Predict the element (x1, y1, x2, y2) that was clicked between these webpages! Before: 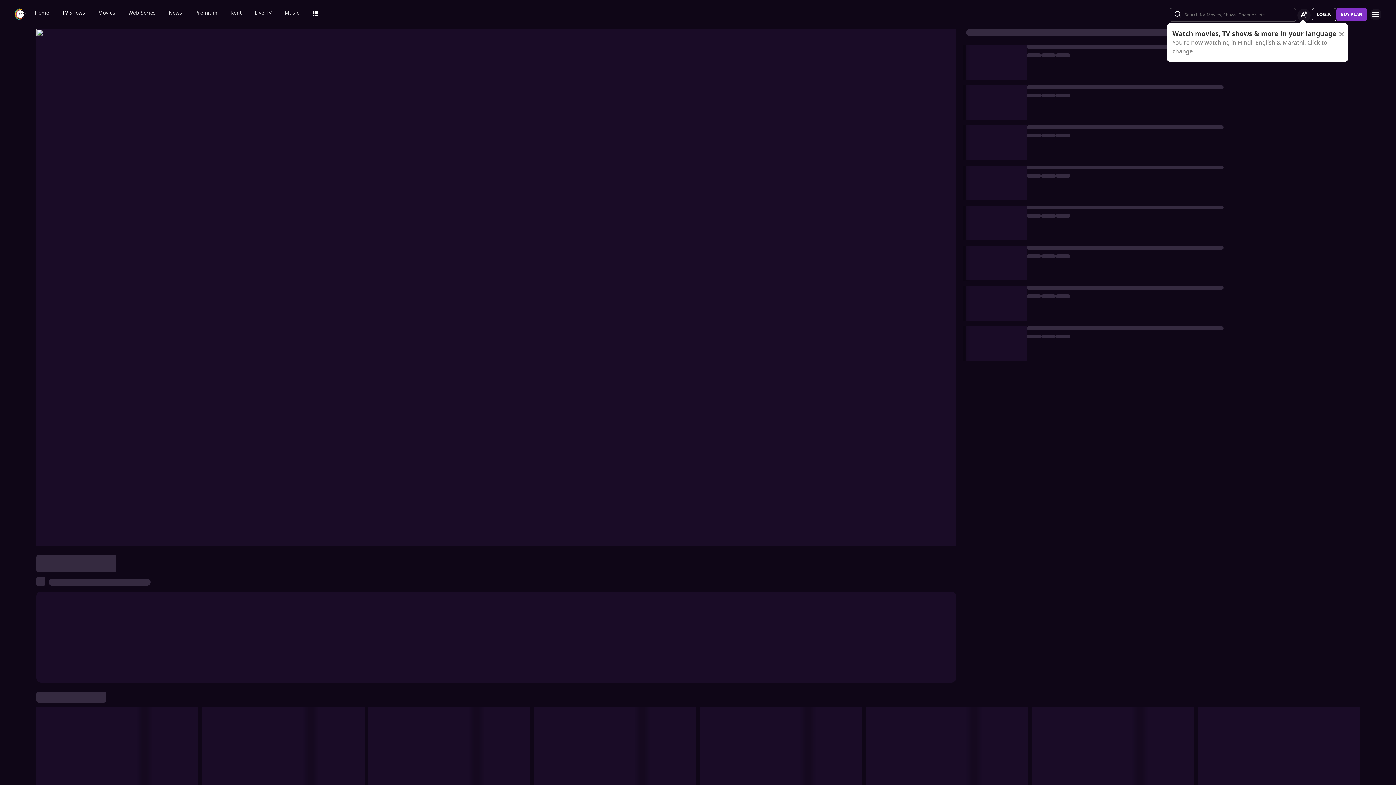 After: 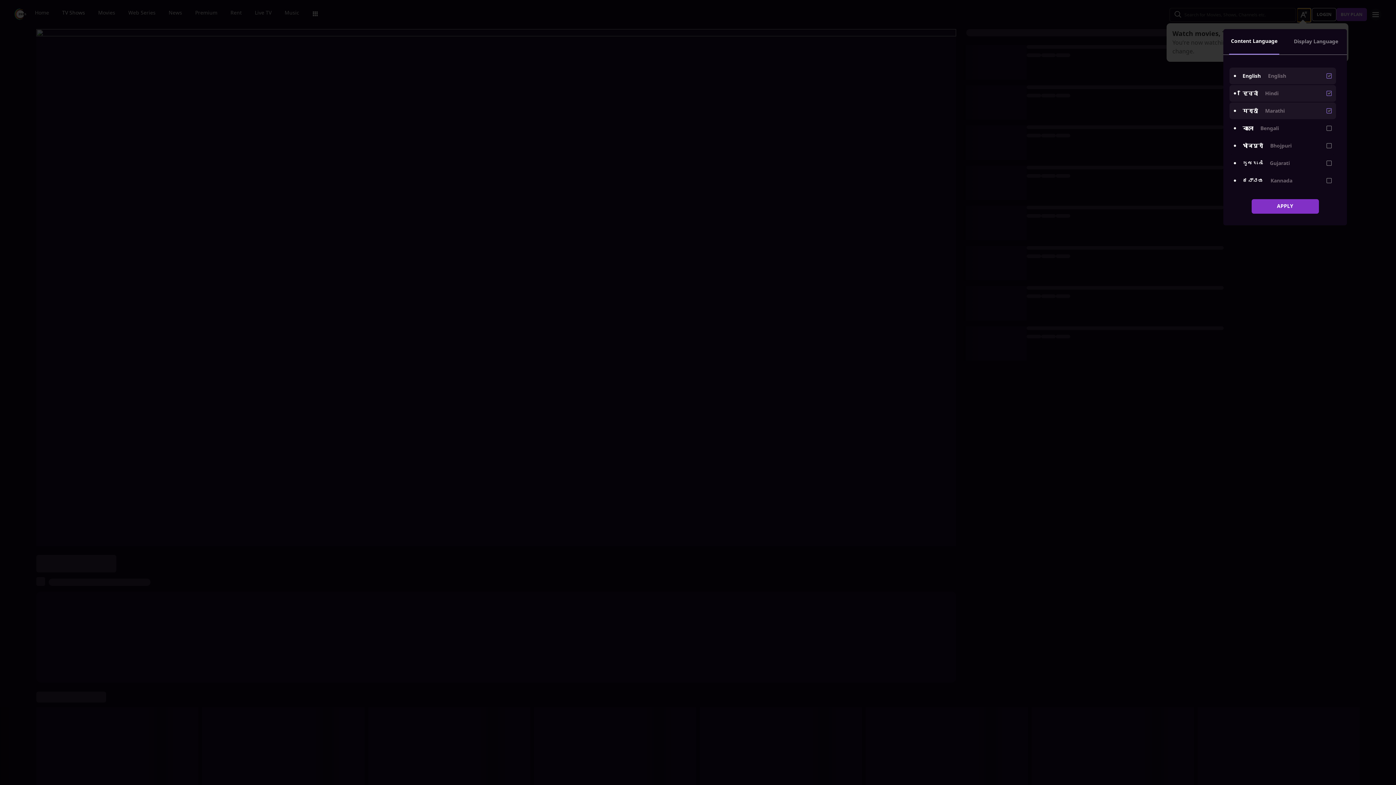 Action: bbox: (1297, 8, 1310, 21) label: Change label button